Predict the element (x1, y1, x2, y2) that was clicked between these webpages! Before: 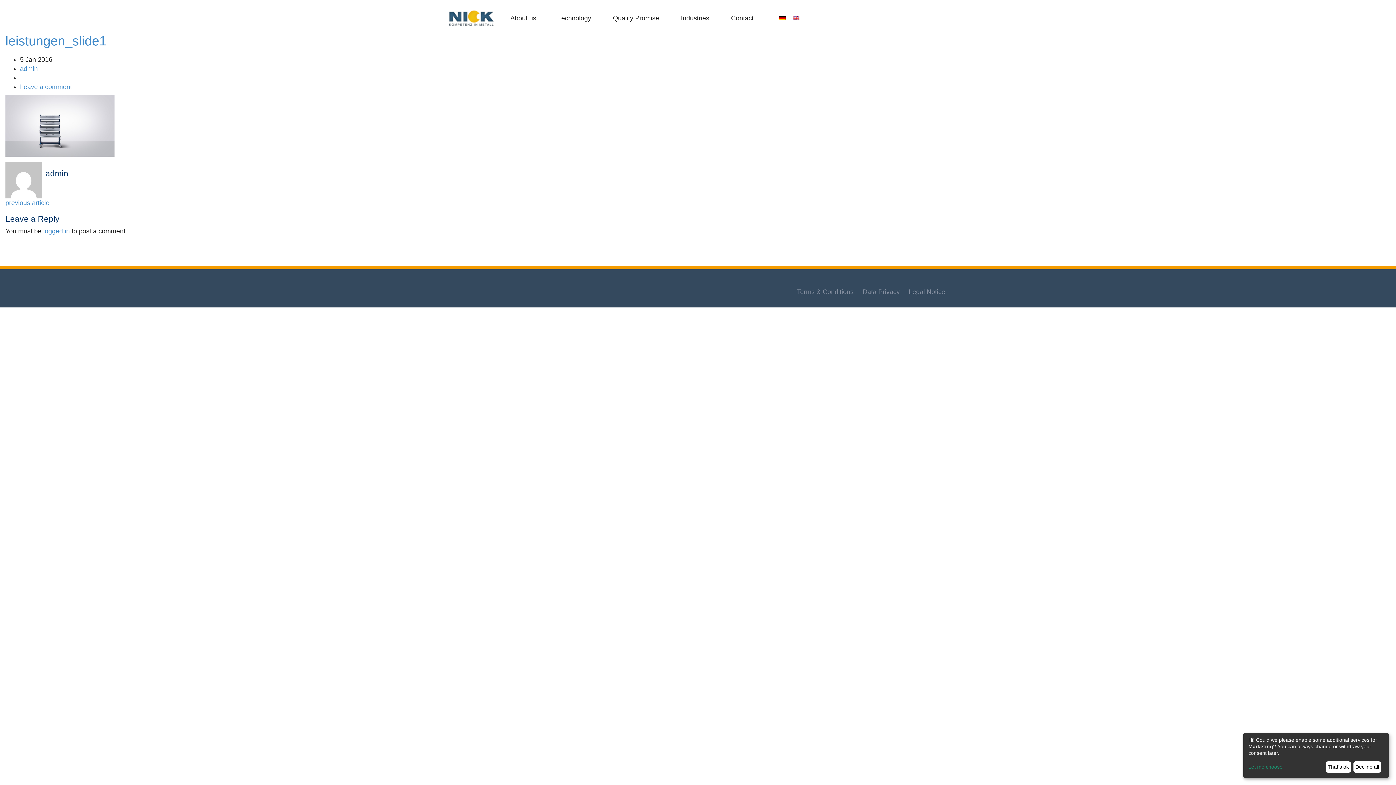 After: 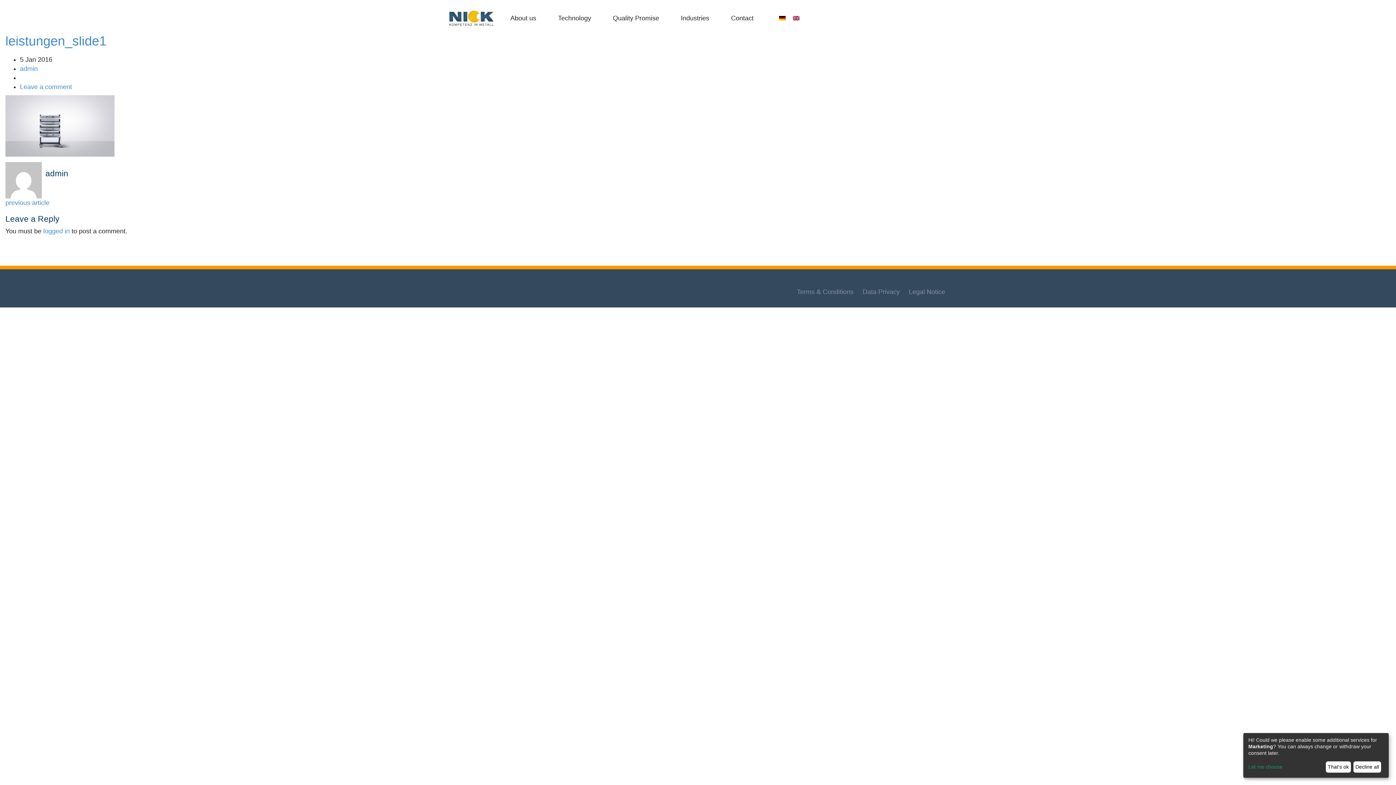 Action: bbox: (789, 3, 803, 32)